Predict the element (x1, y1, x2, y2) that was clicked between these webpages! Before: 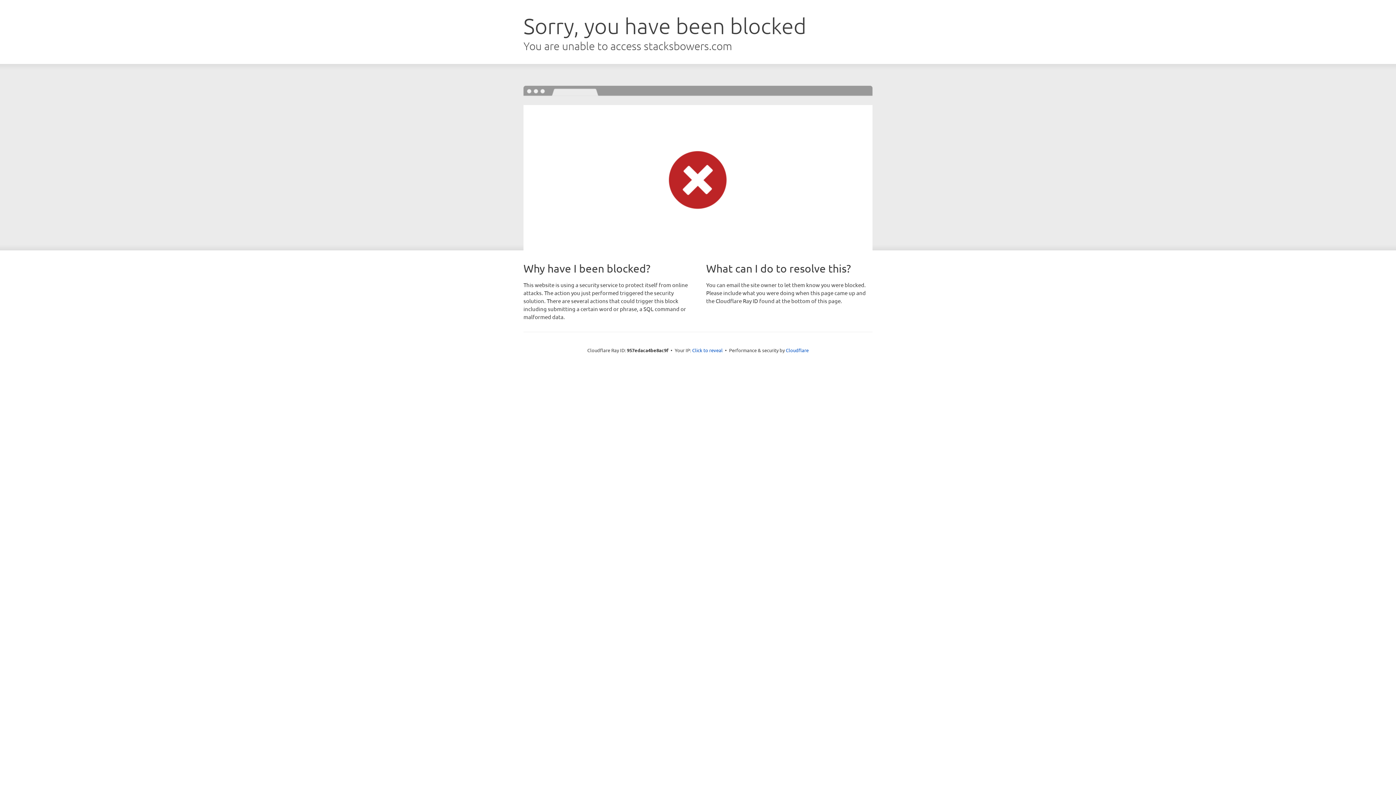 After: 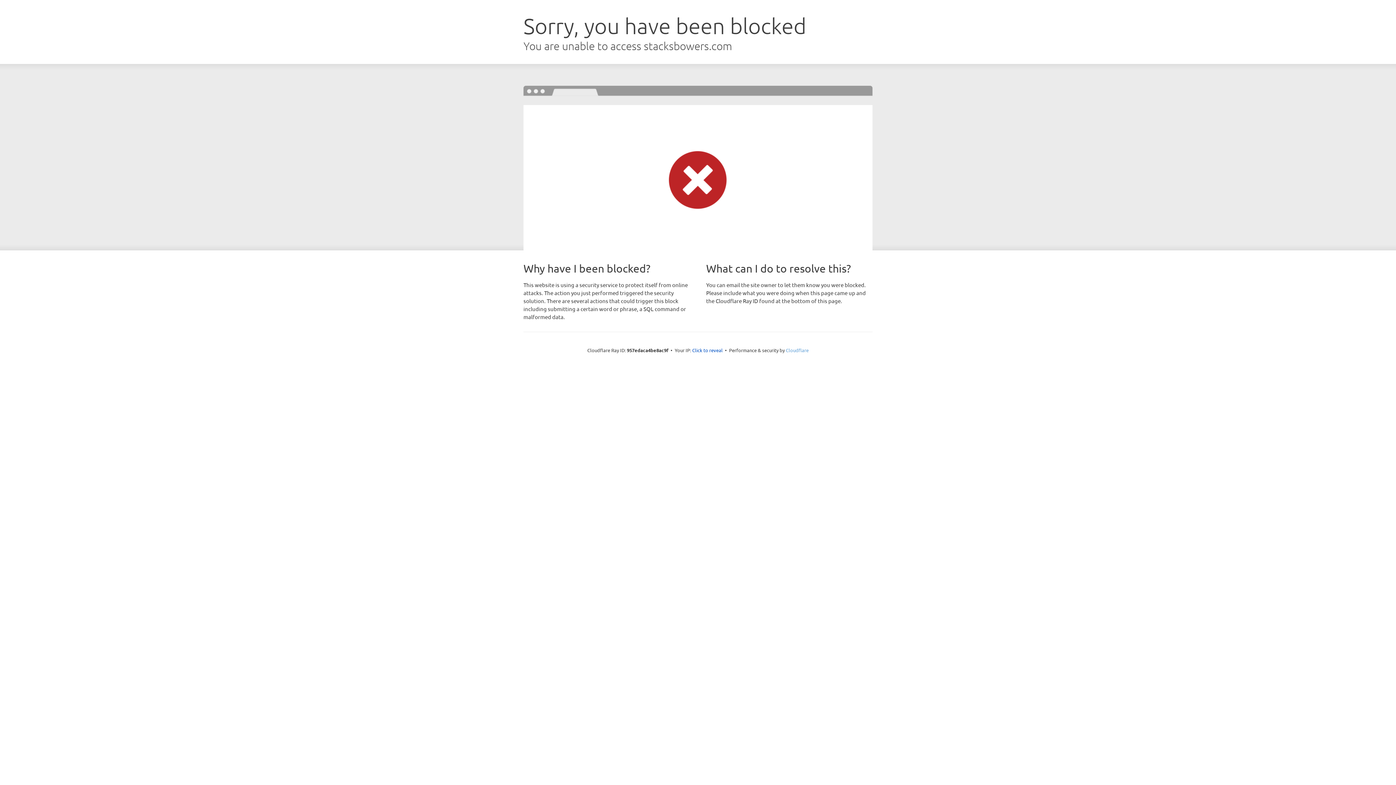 Action: bbox: (786, 347, 808, 353) label: Cloudflare